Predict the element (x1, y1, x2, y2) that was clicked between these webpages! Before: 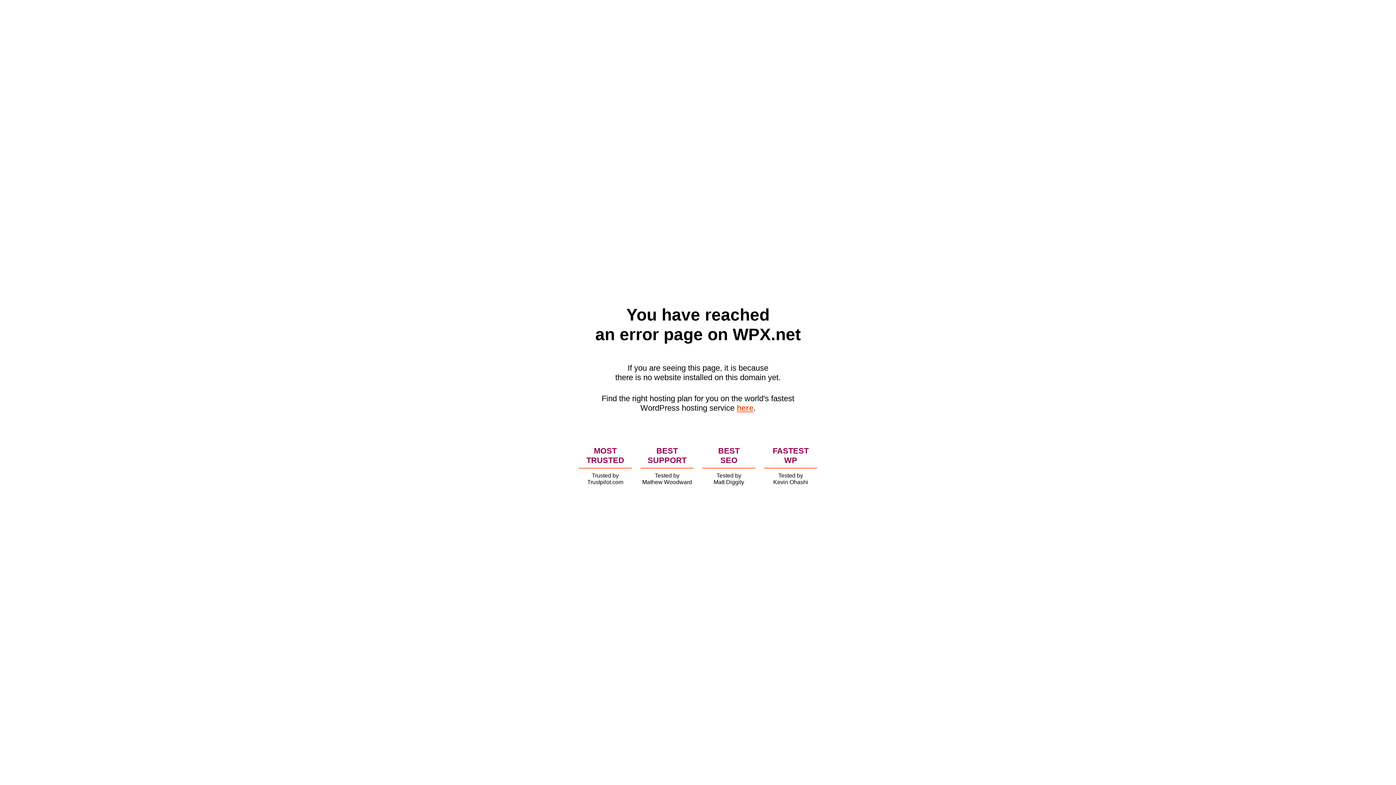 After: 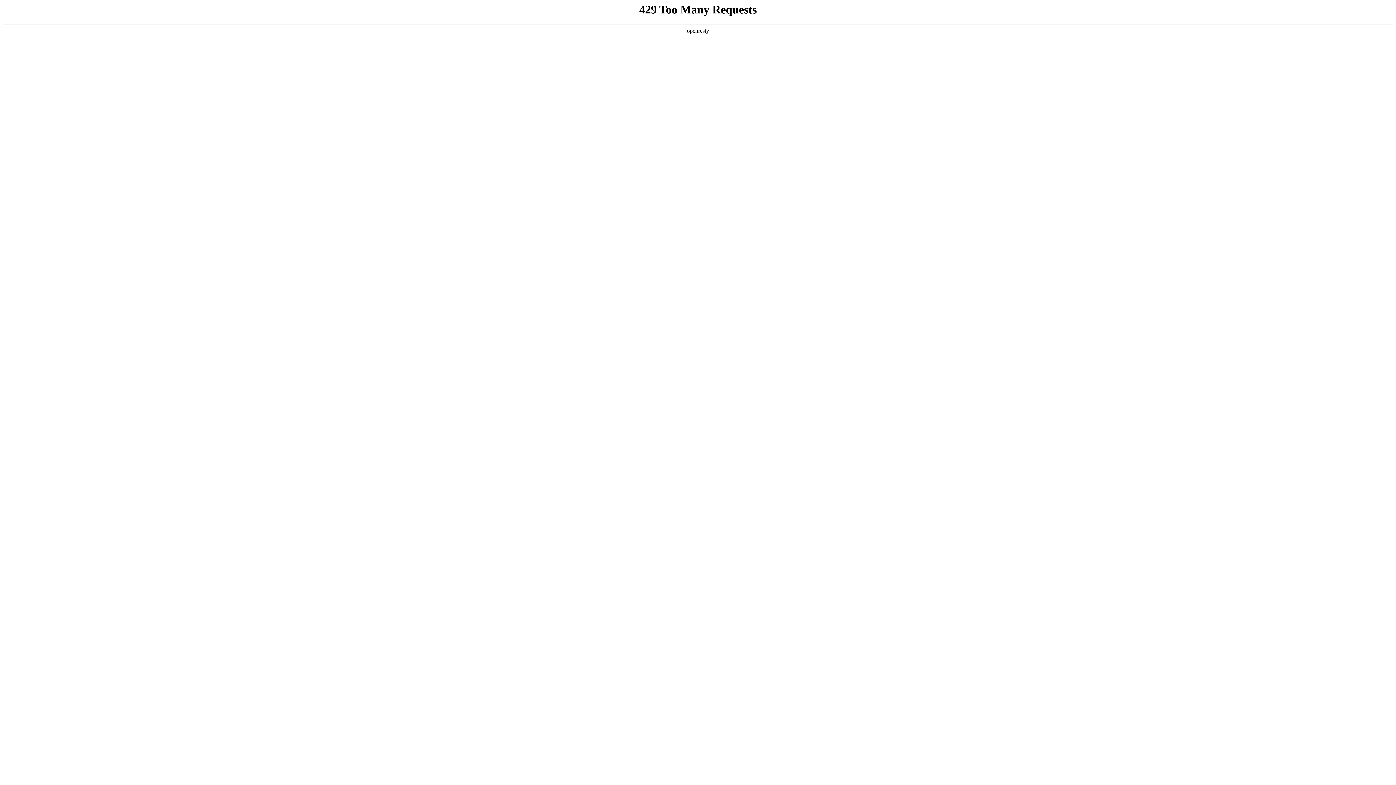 Action: label: here bbox: (736, 403, 753, 412)